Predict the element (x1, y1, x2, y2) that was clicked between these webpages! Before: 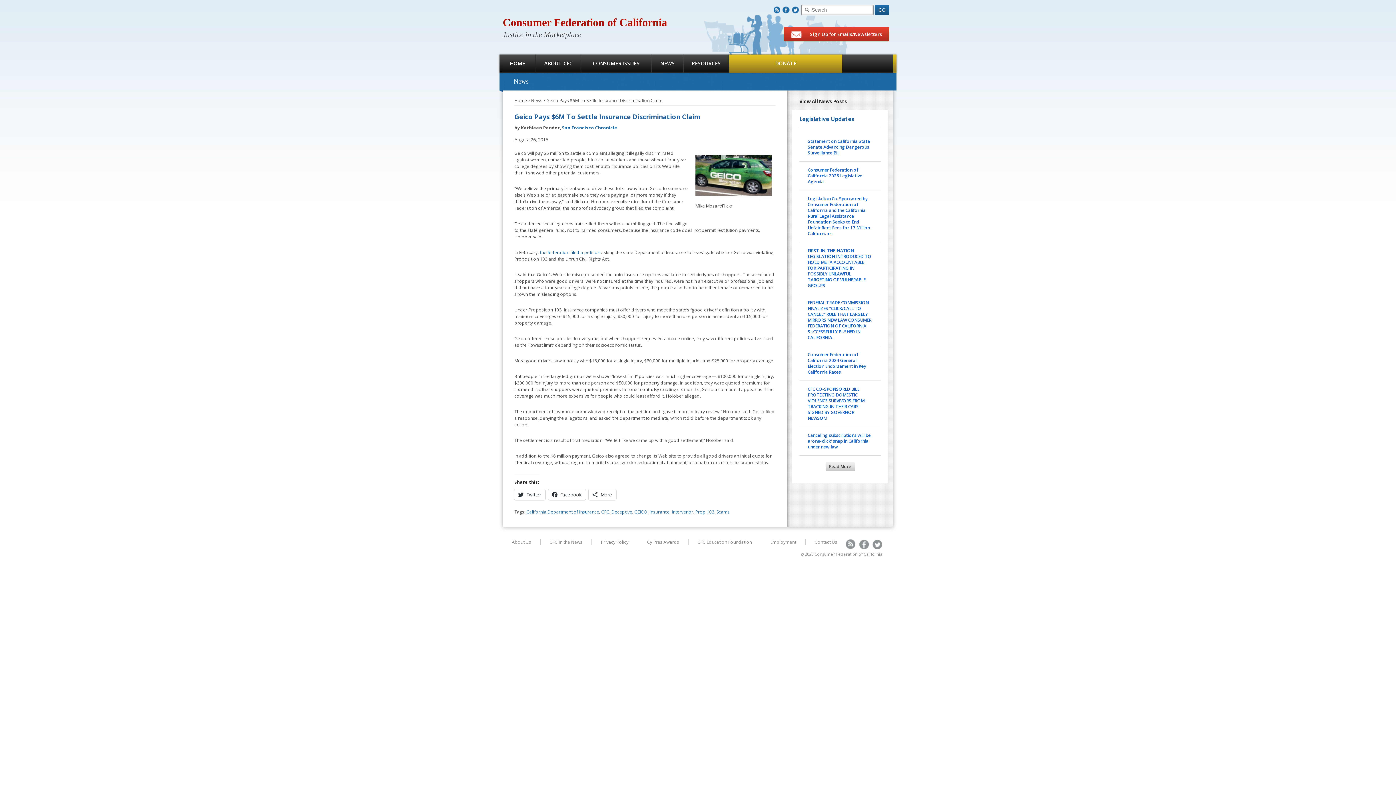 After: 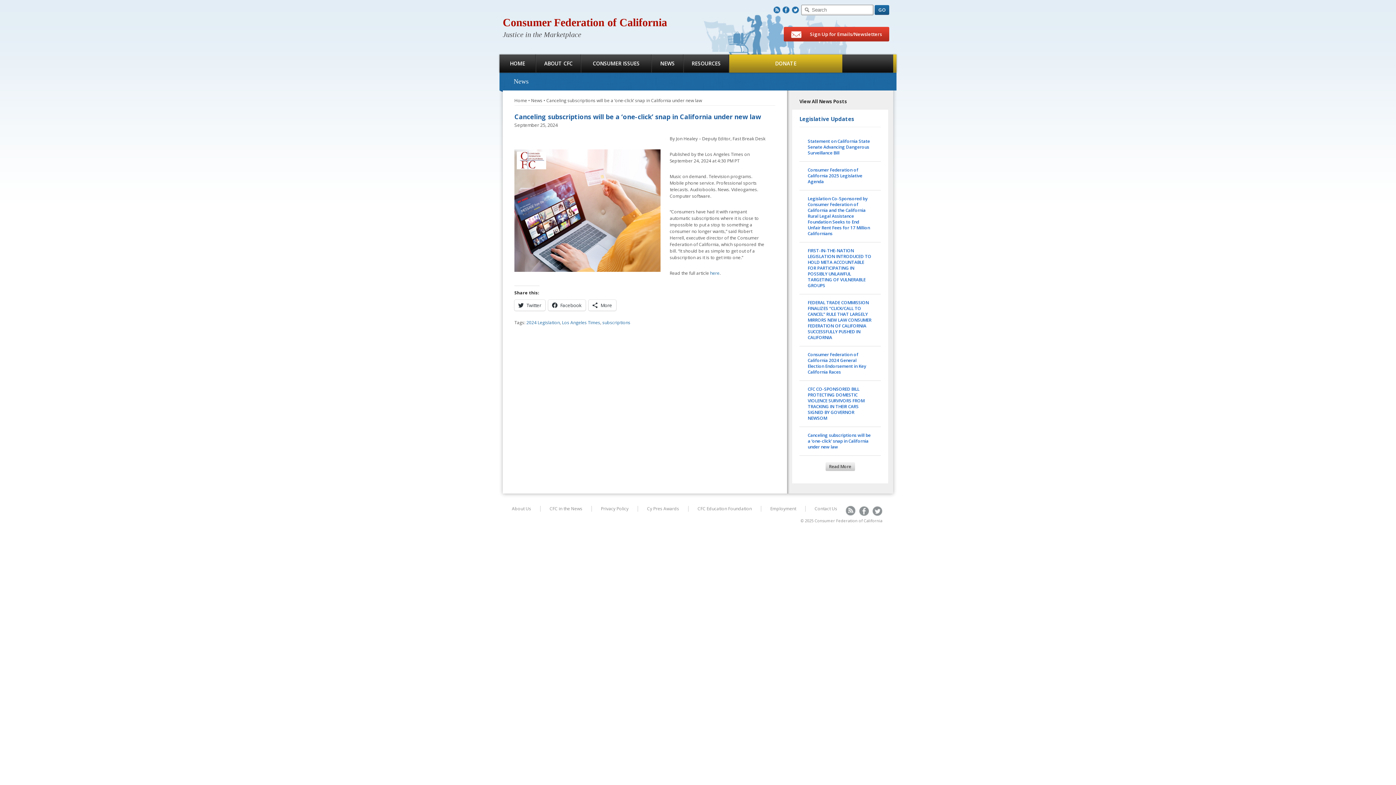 Action: label: Canceling subscriptions will be a ‘one-click’ snap in California under new law bbox: (808, 432, 870, 450)